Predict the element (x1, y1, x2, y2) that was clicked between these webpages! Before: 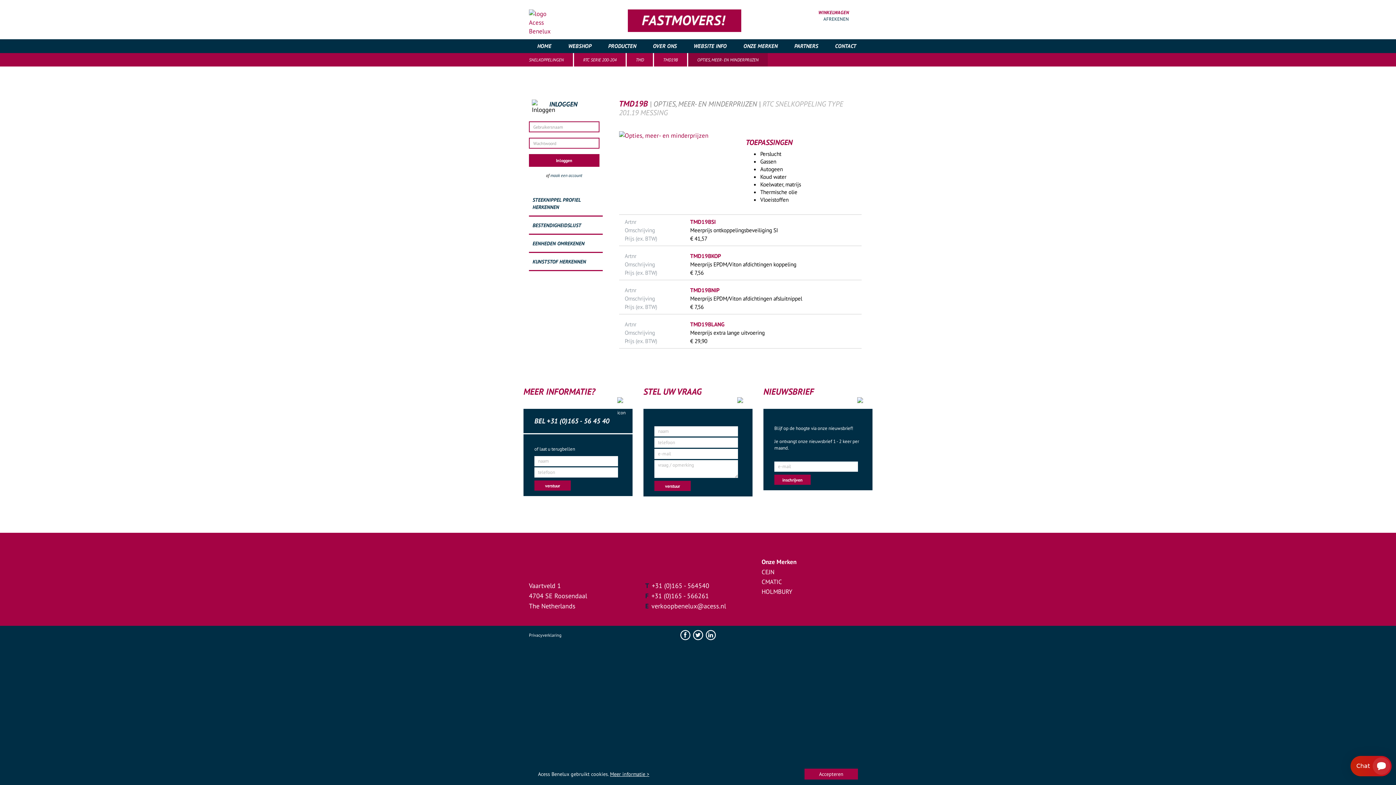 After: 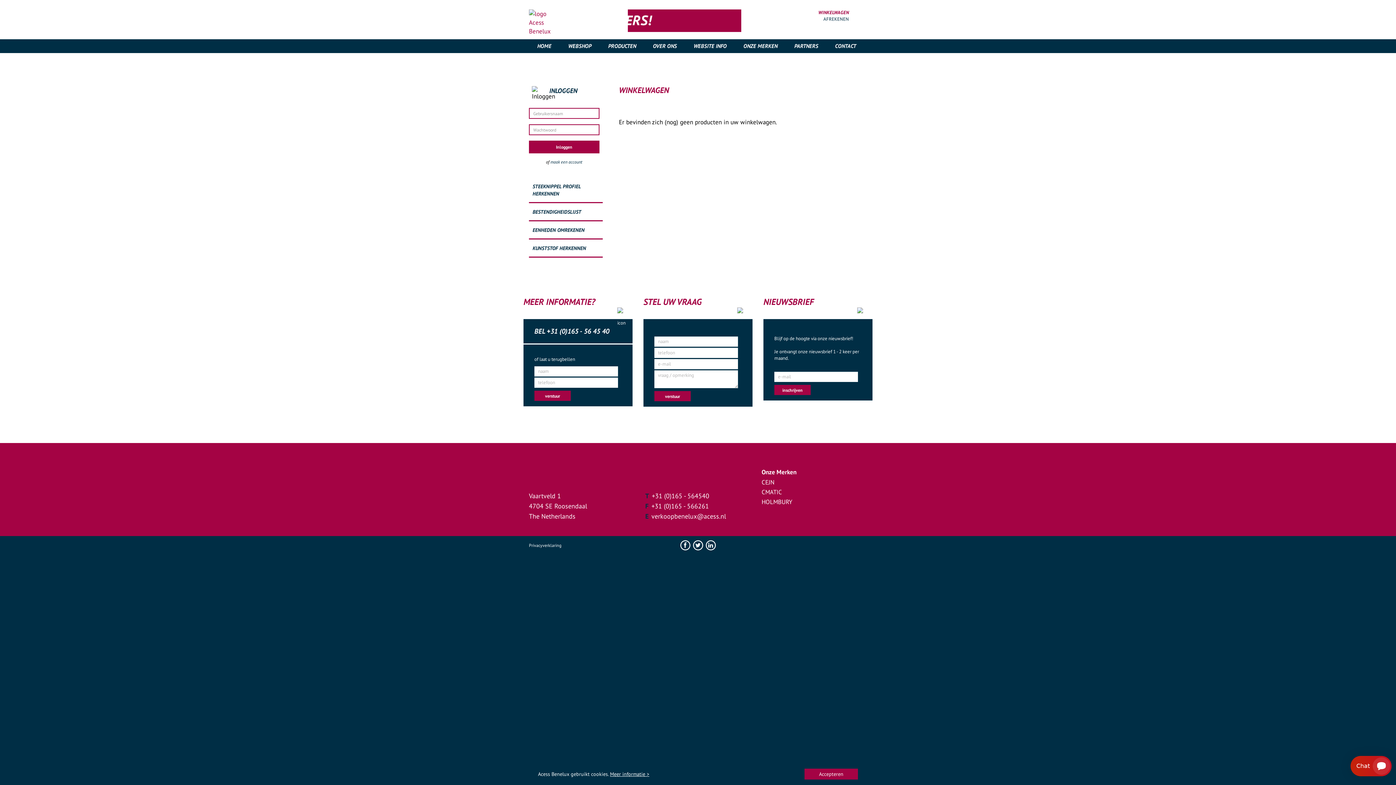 Action: bbox: (823, 16, 849, 22) label: AFREKENEN